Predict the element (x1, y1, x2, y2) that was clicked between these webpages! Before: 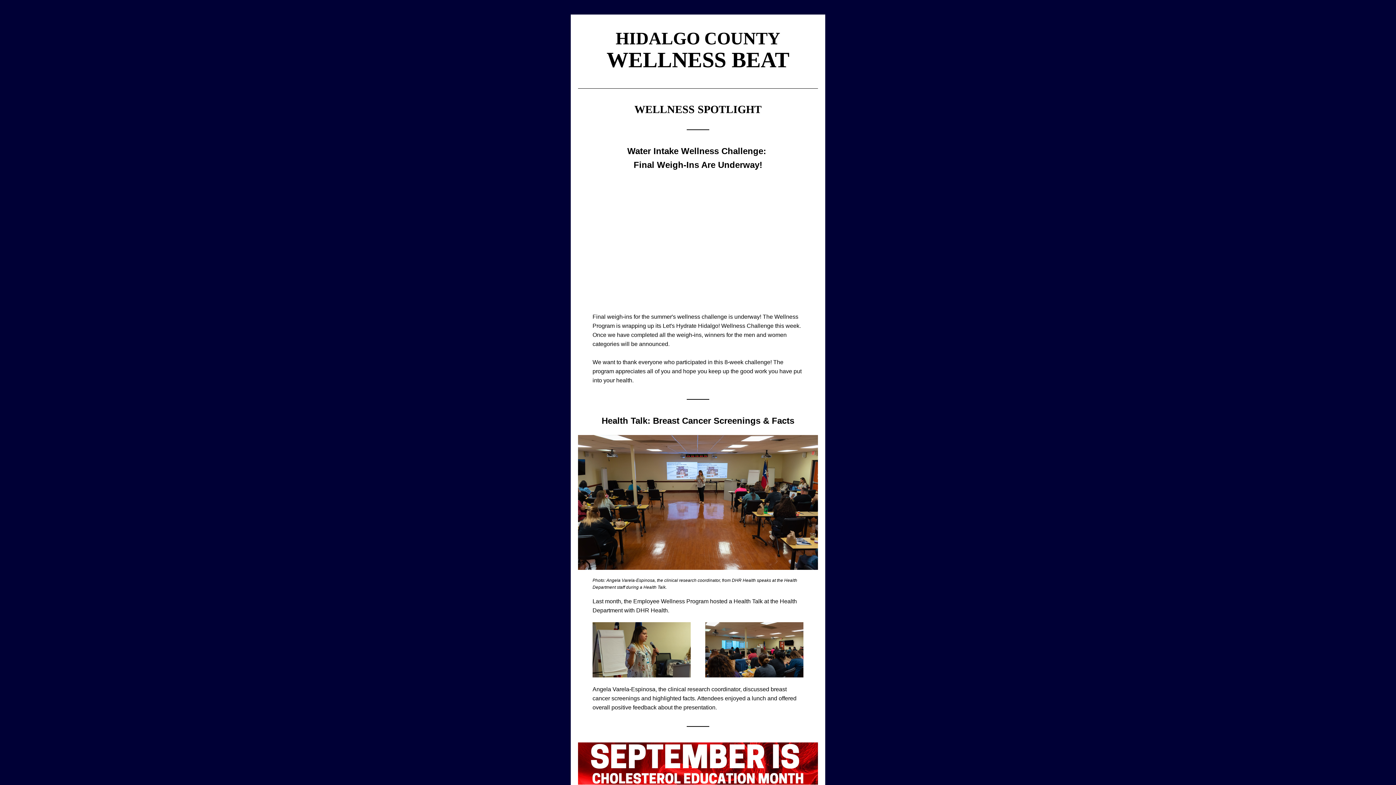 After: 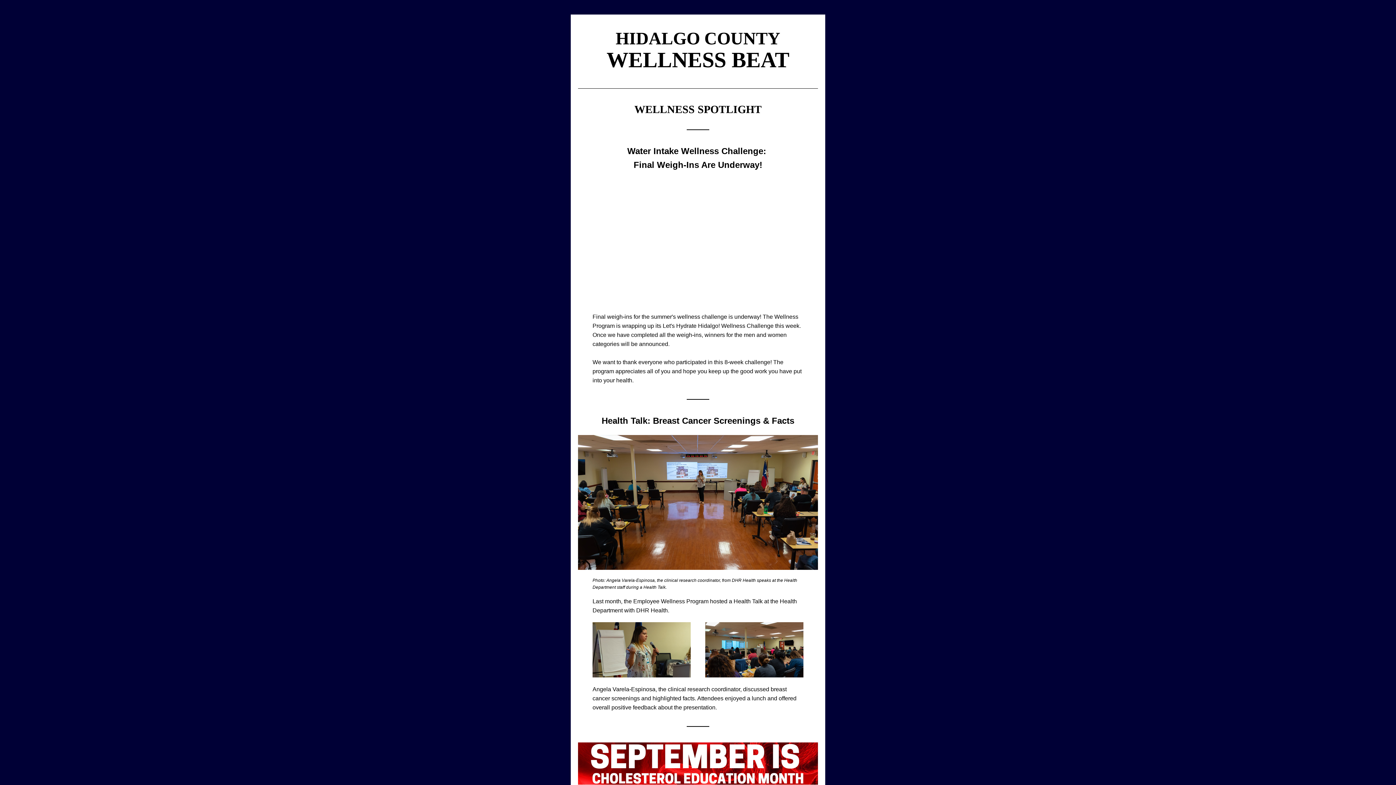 Action: bbox: (592, 622, 690, 677)